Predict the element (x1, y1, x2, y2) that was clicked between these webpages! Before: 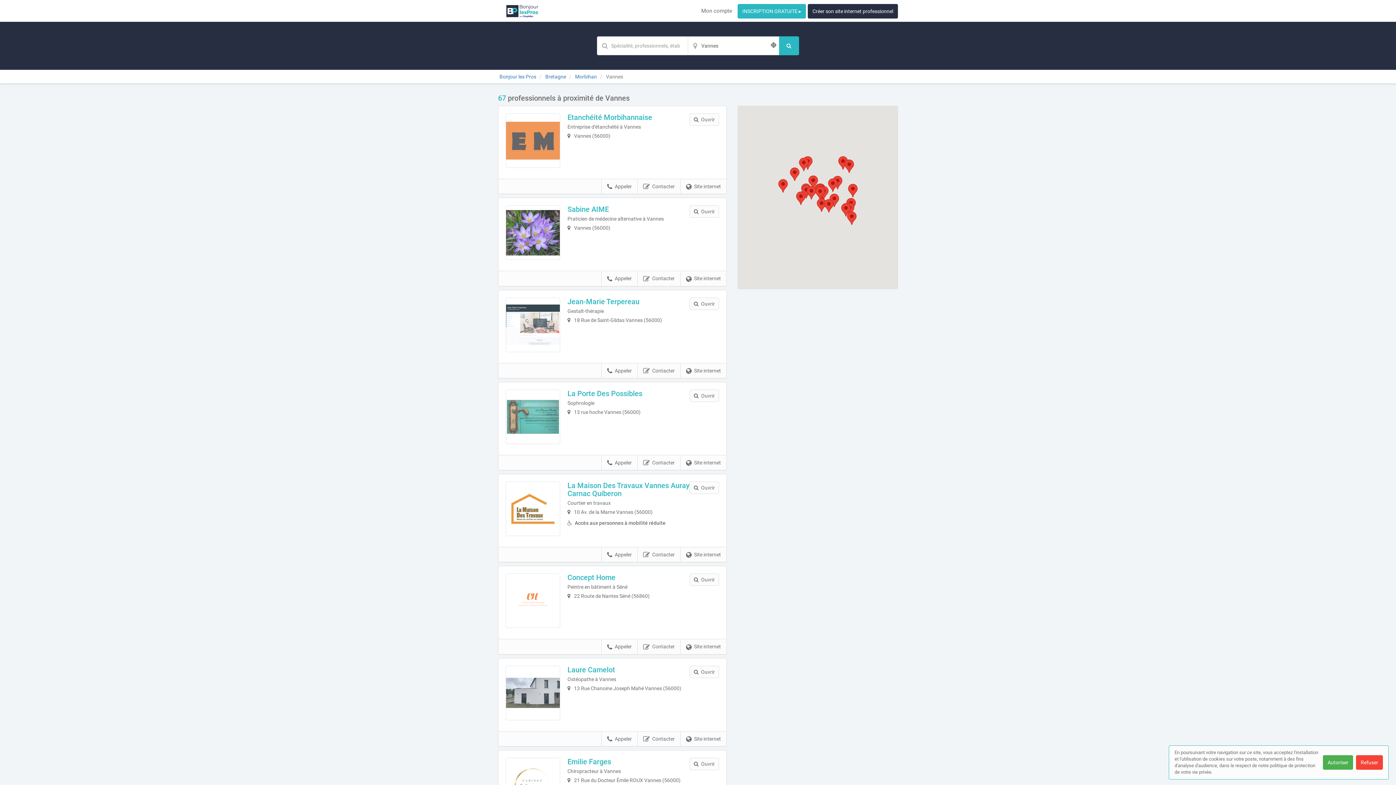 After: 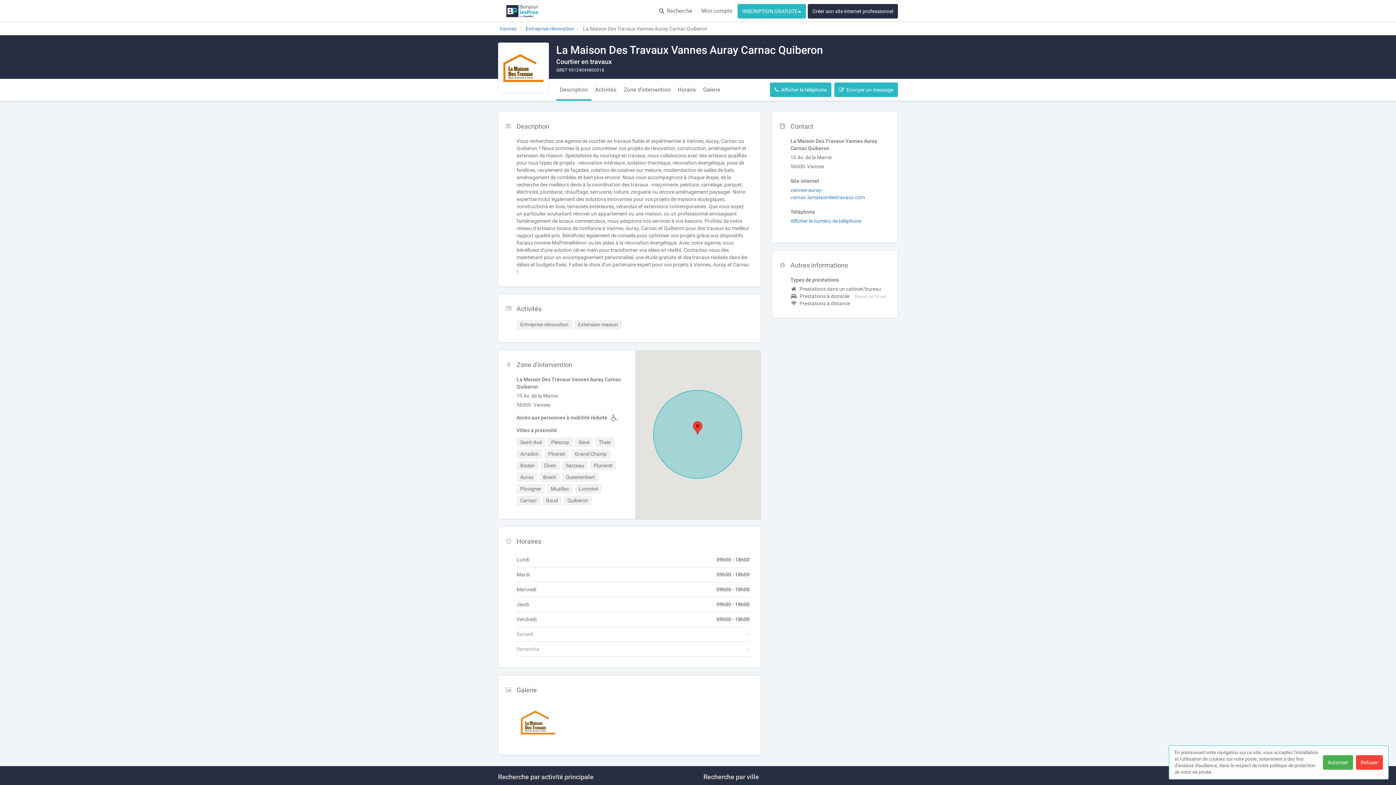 Action: bbox: (567, 481, 689, 498) label: La Maison Des Travaux Vannes Auray Carnac Quiberon